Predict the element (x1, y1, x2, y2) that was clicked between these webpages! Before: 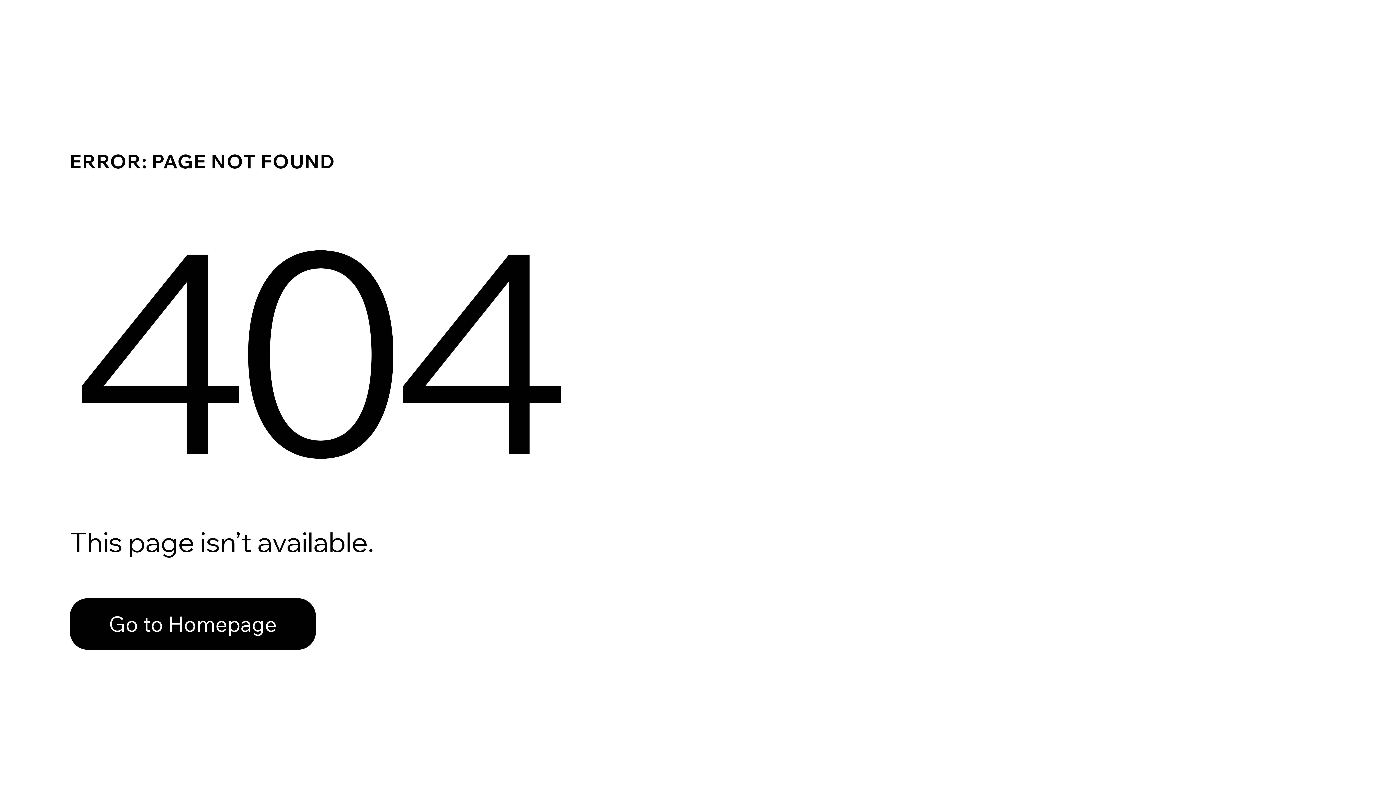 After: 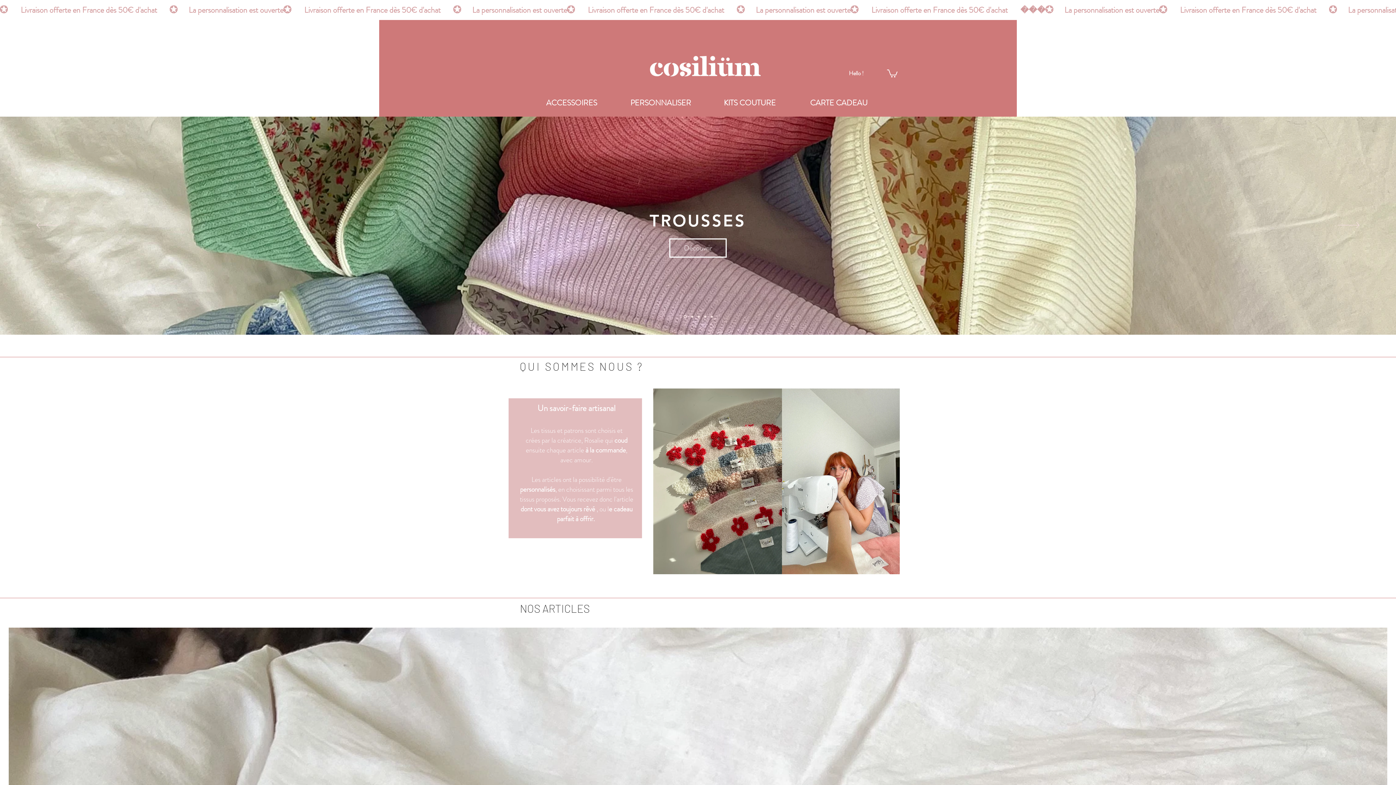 Action: bbox: (69, 598, 316, 650) label: Go to Homepage